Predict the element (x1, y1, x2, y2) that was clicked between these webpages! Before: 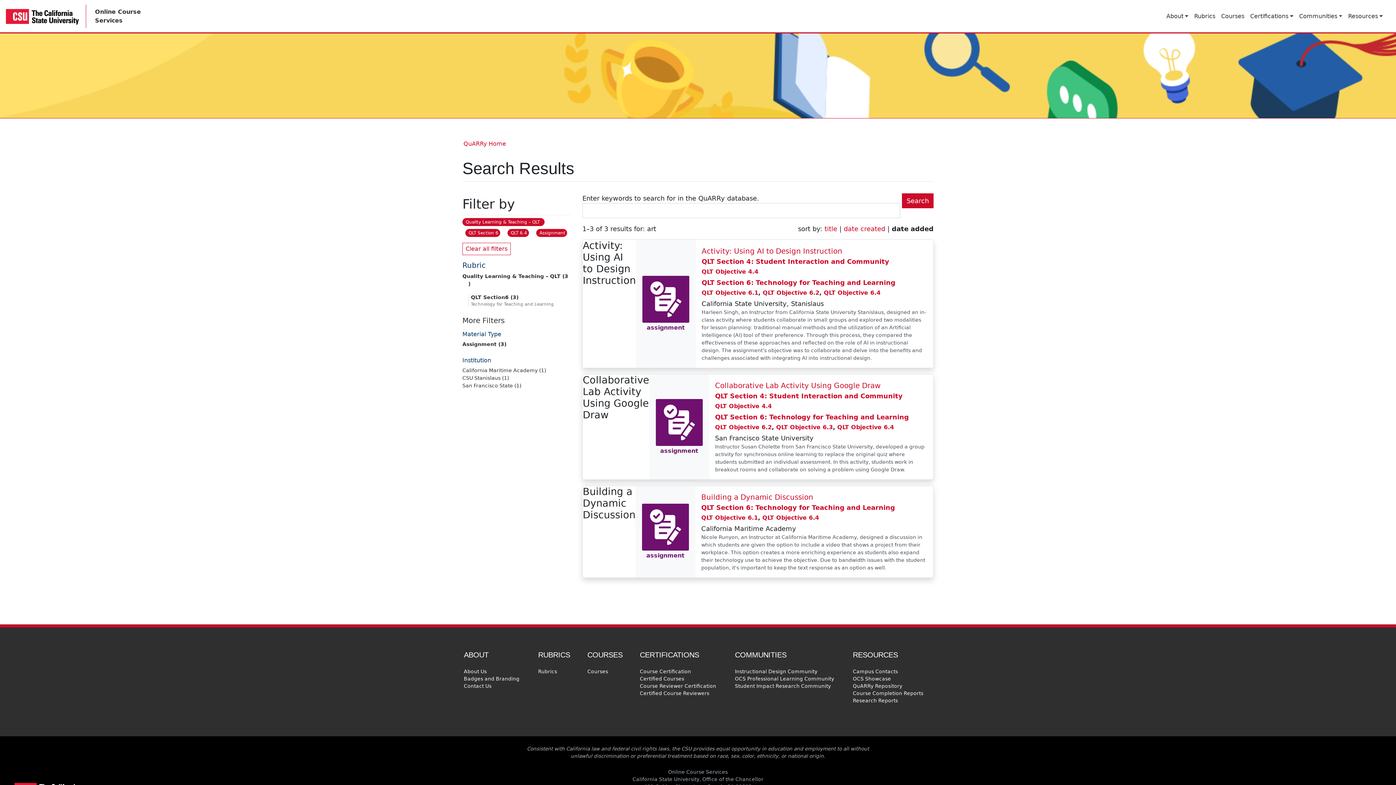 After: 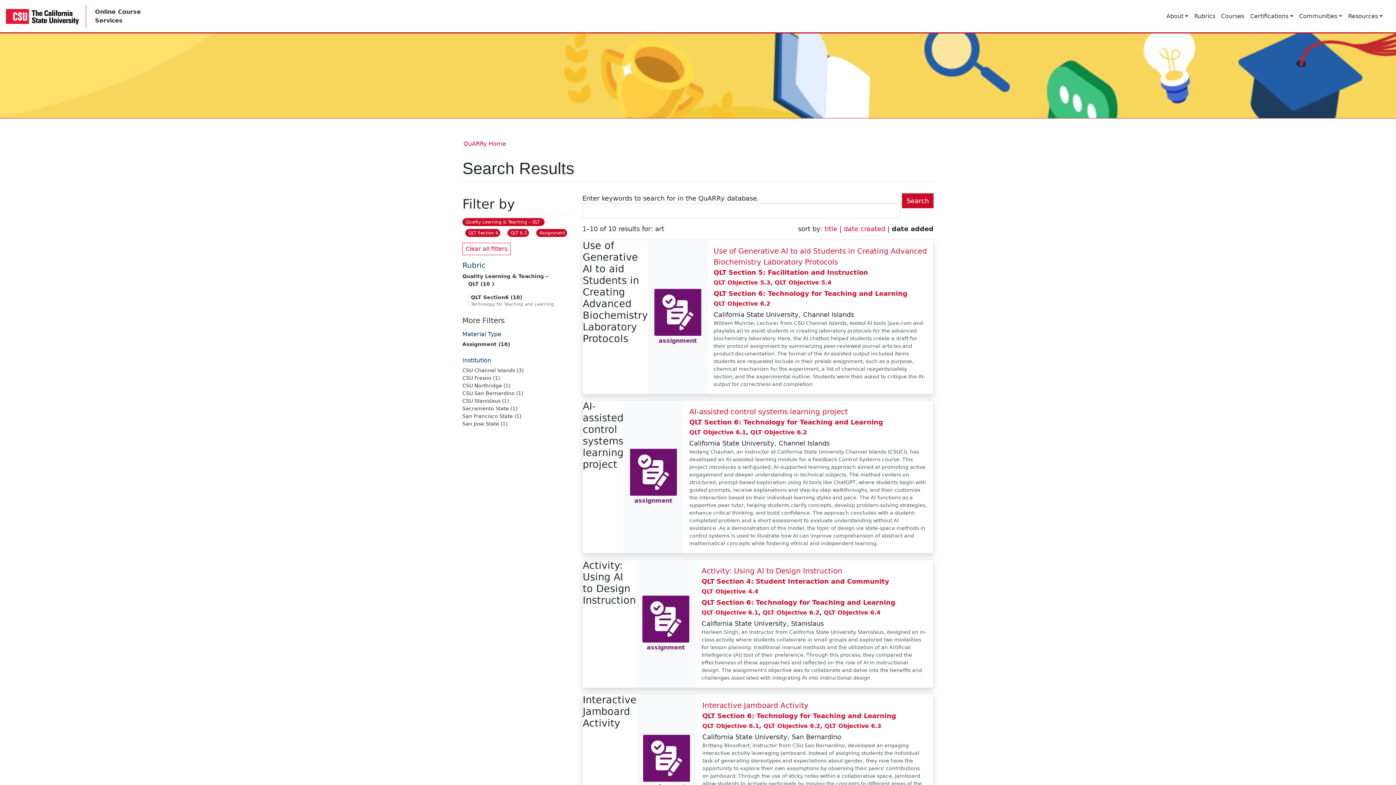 Action: bbox: (715, 423, 772, 430) label: QLT Objective 6.2